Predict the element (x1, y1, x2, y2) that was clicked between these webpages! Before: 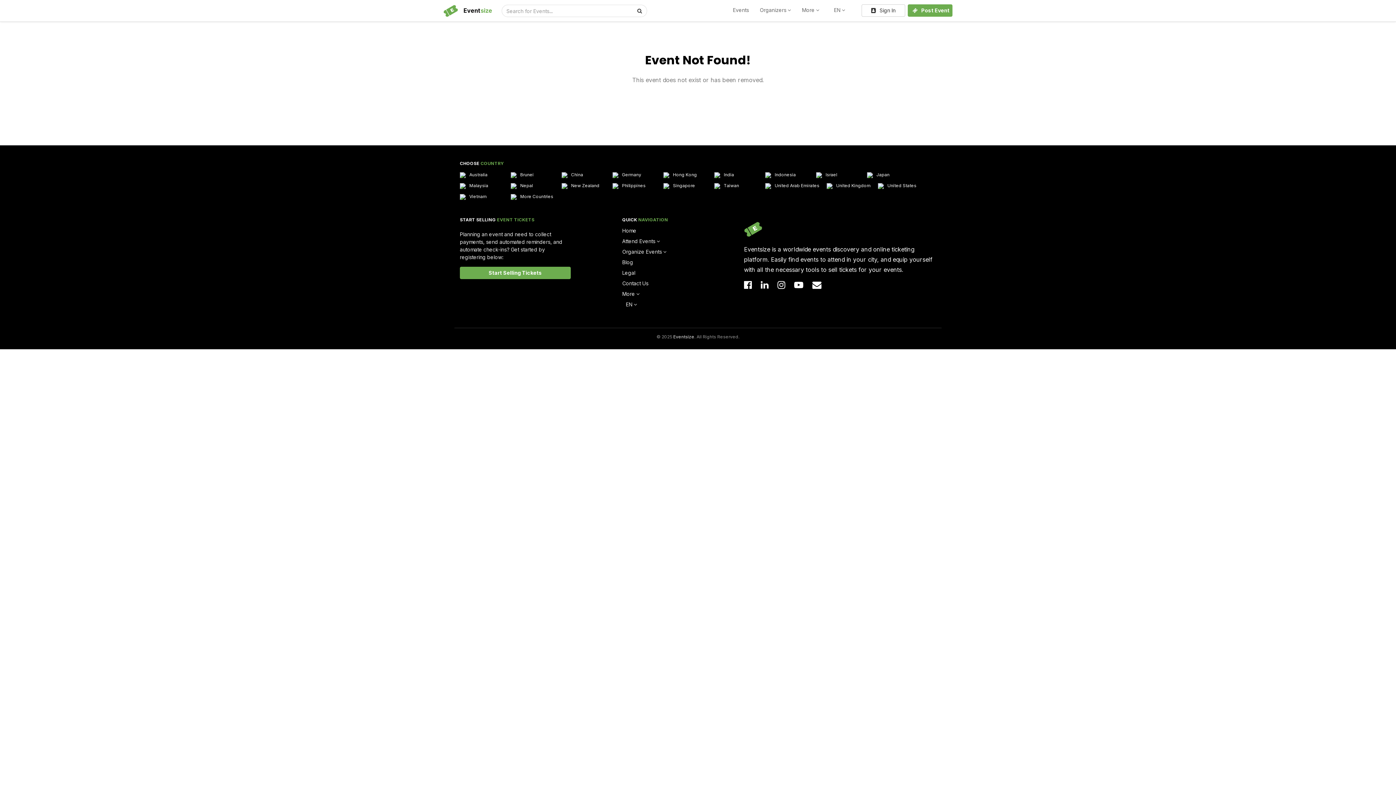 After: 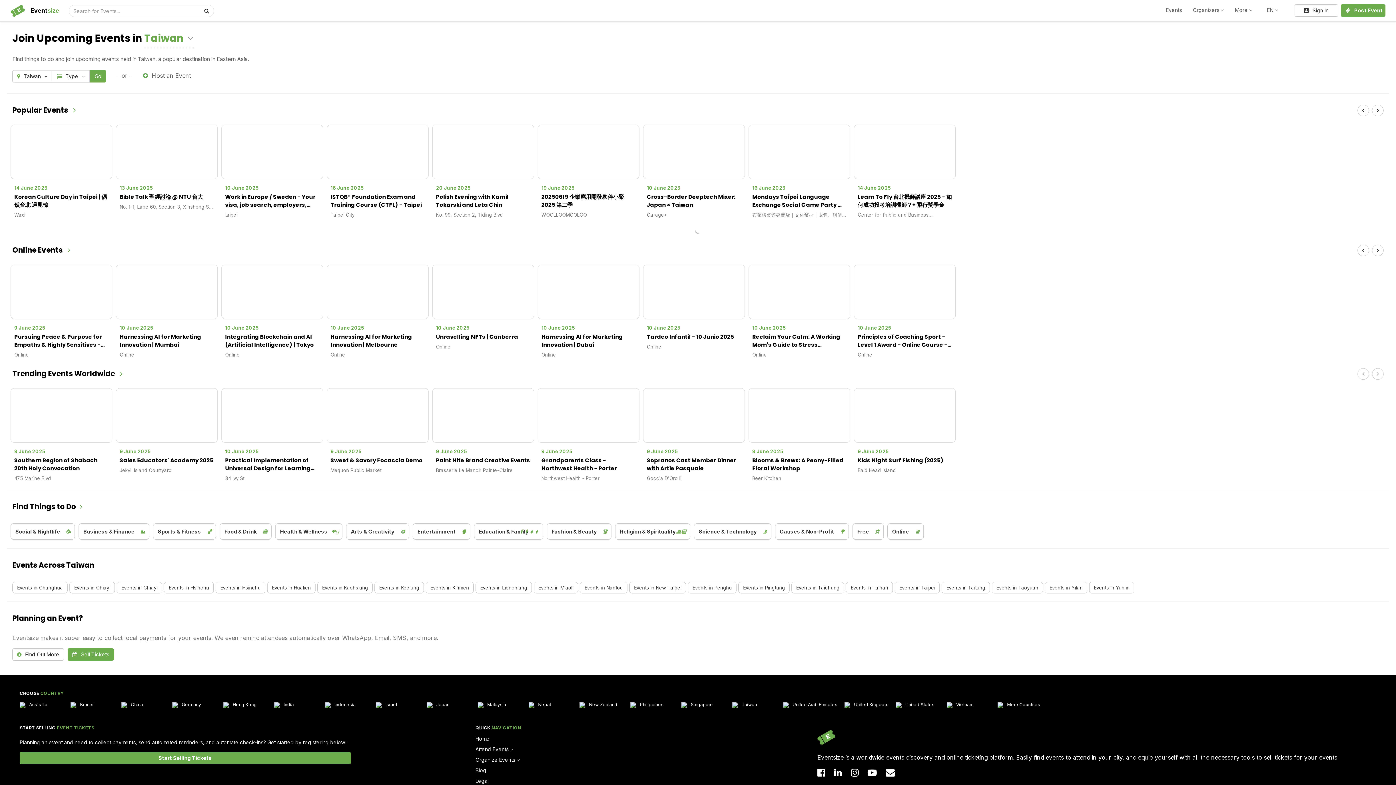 Action: label: Taiwan bbox: (714, 182, 739, 188)